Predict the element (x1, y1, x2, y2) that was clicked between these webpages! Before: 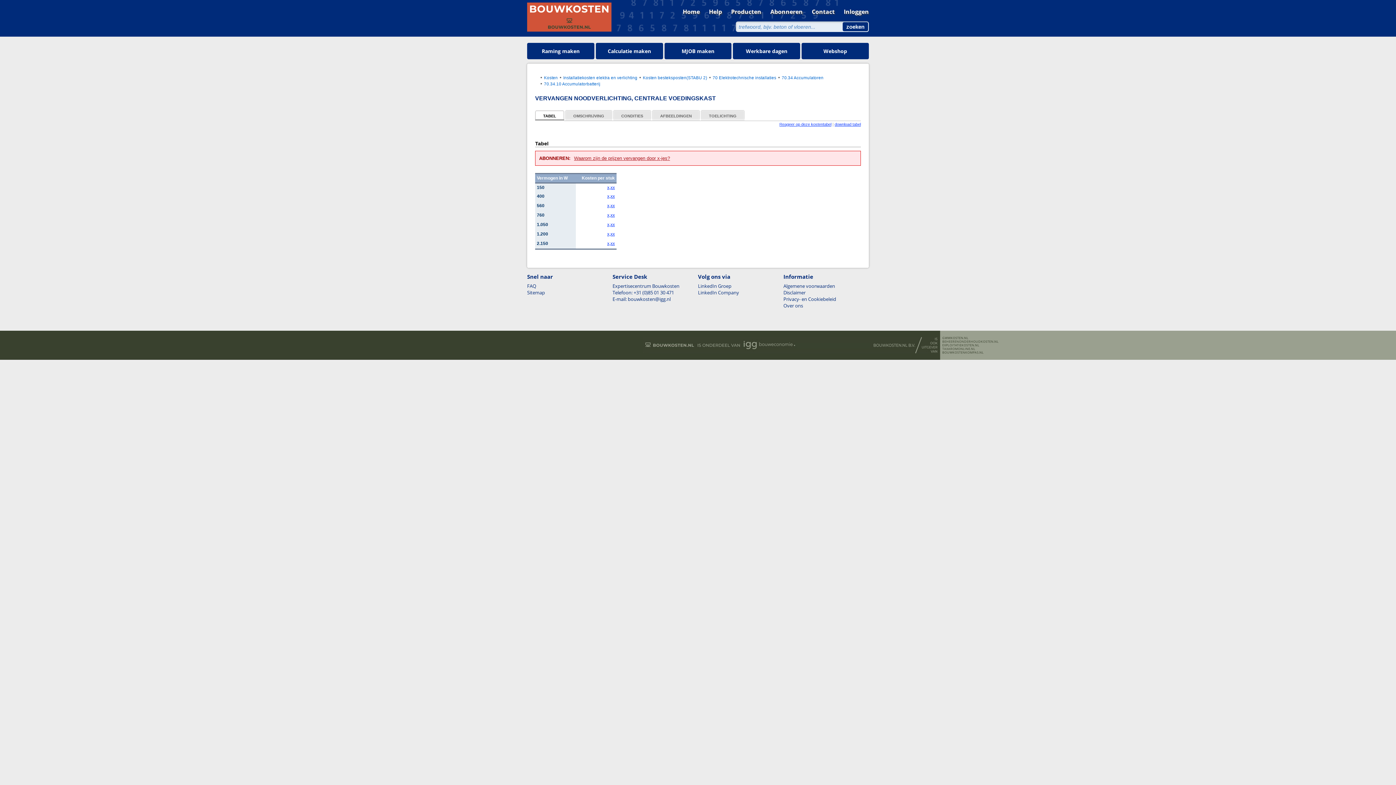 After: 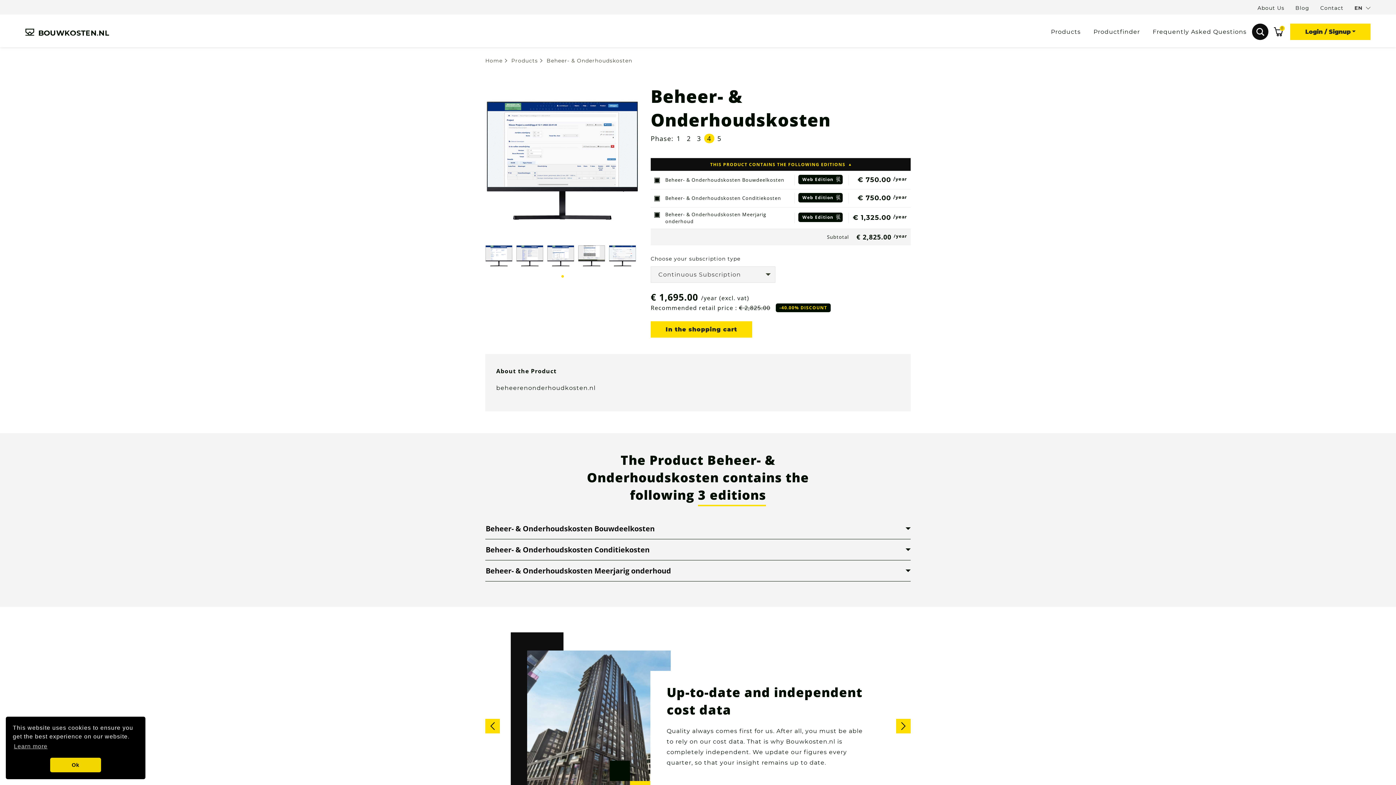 Action: bbox: (664, 42, 731, 59) label: MJOB maken